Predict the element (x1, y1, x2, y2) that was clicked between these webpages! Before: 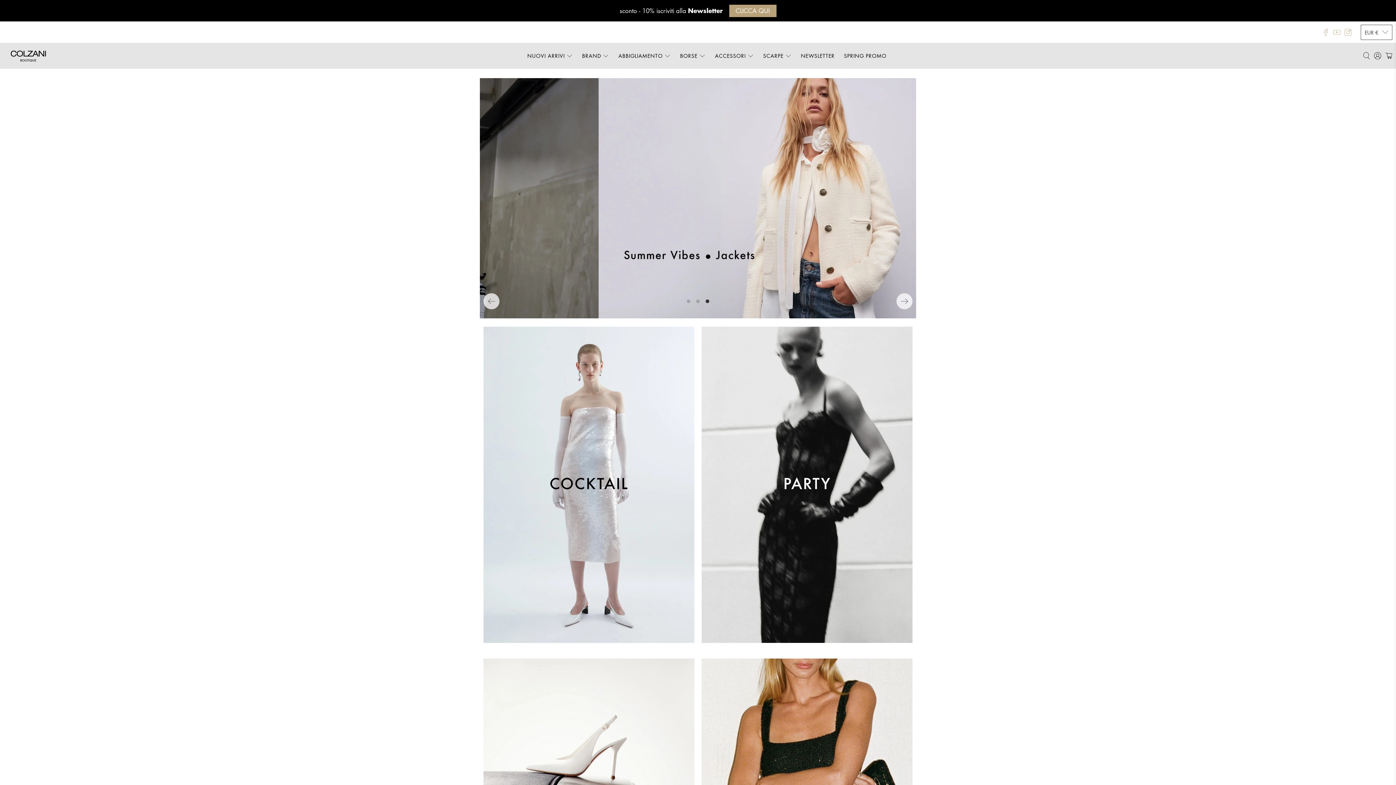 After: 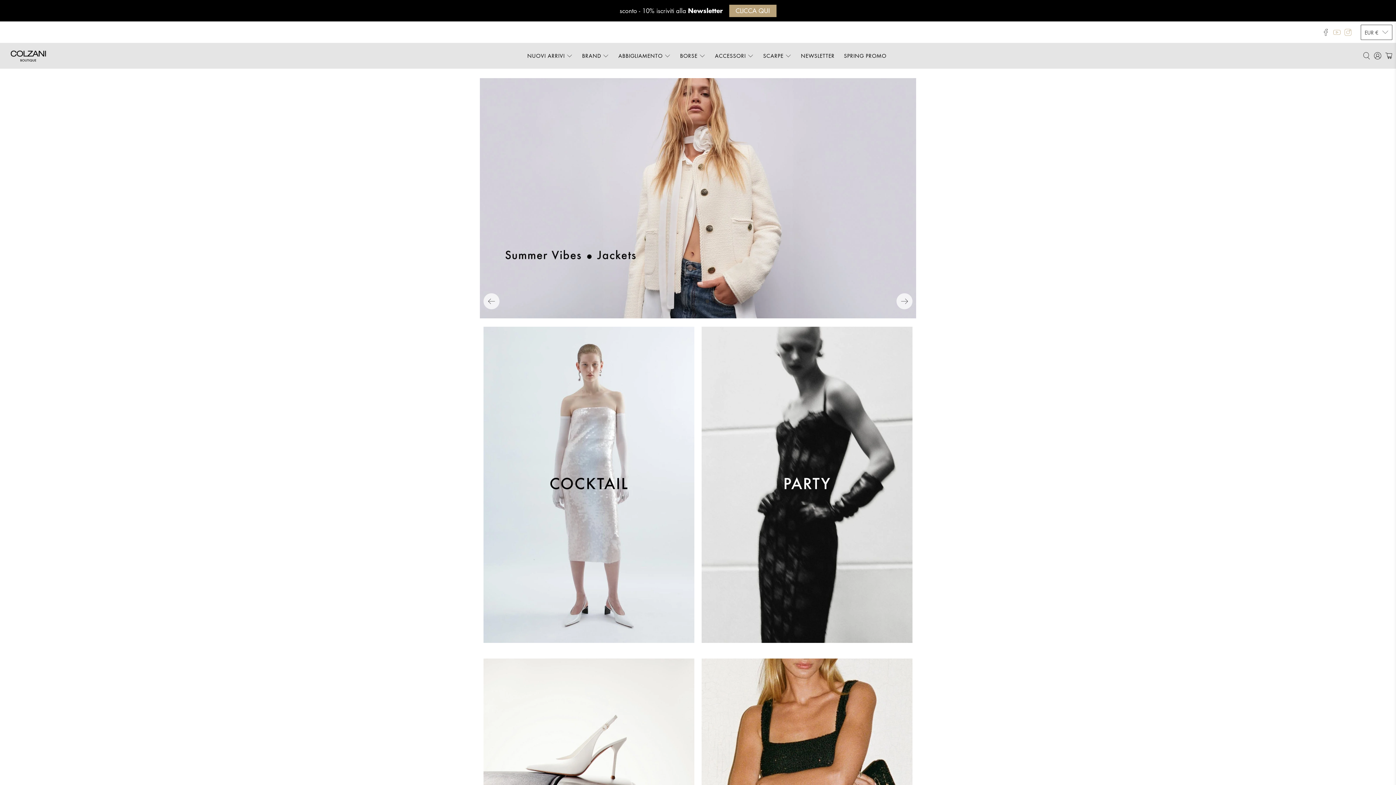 Action: bbox: (1322, 28, 1329, 35)